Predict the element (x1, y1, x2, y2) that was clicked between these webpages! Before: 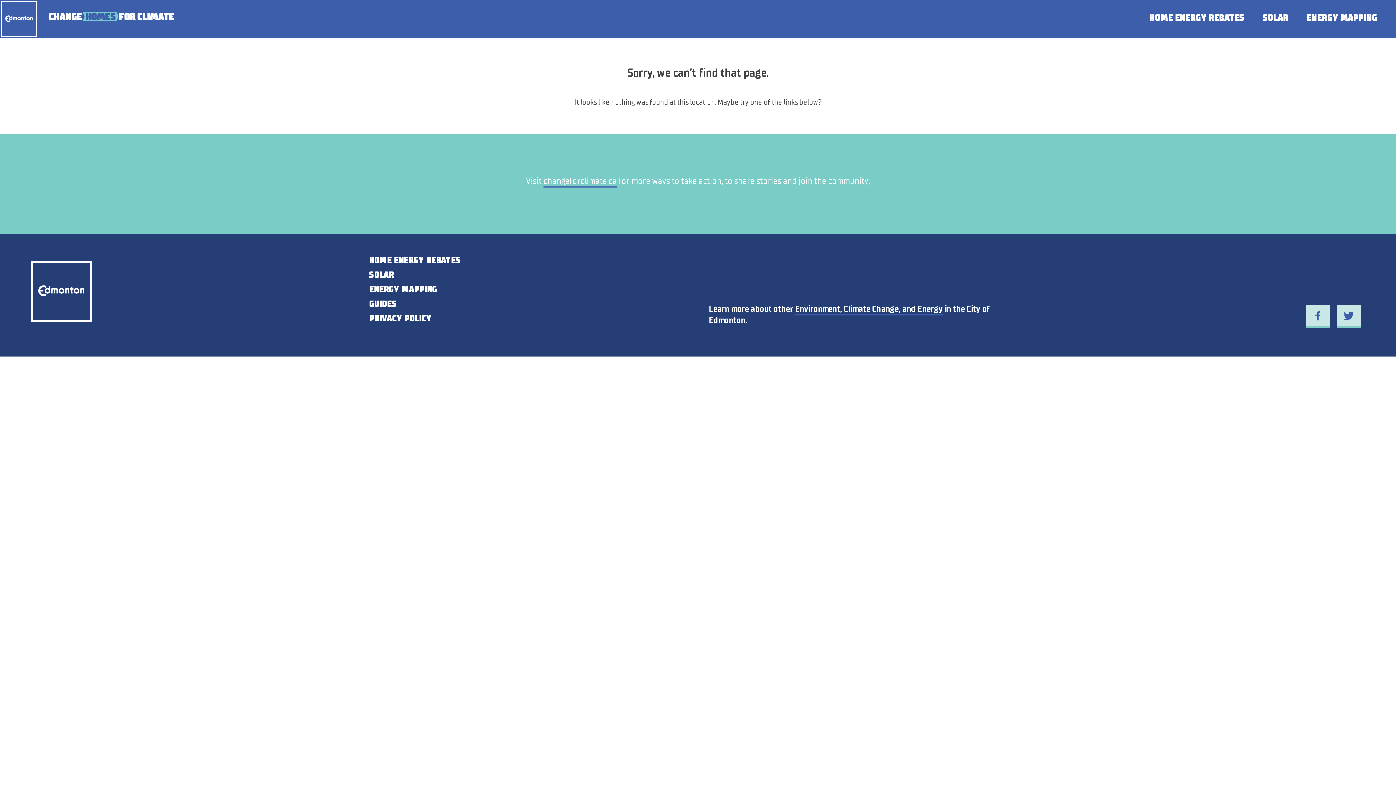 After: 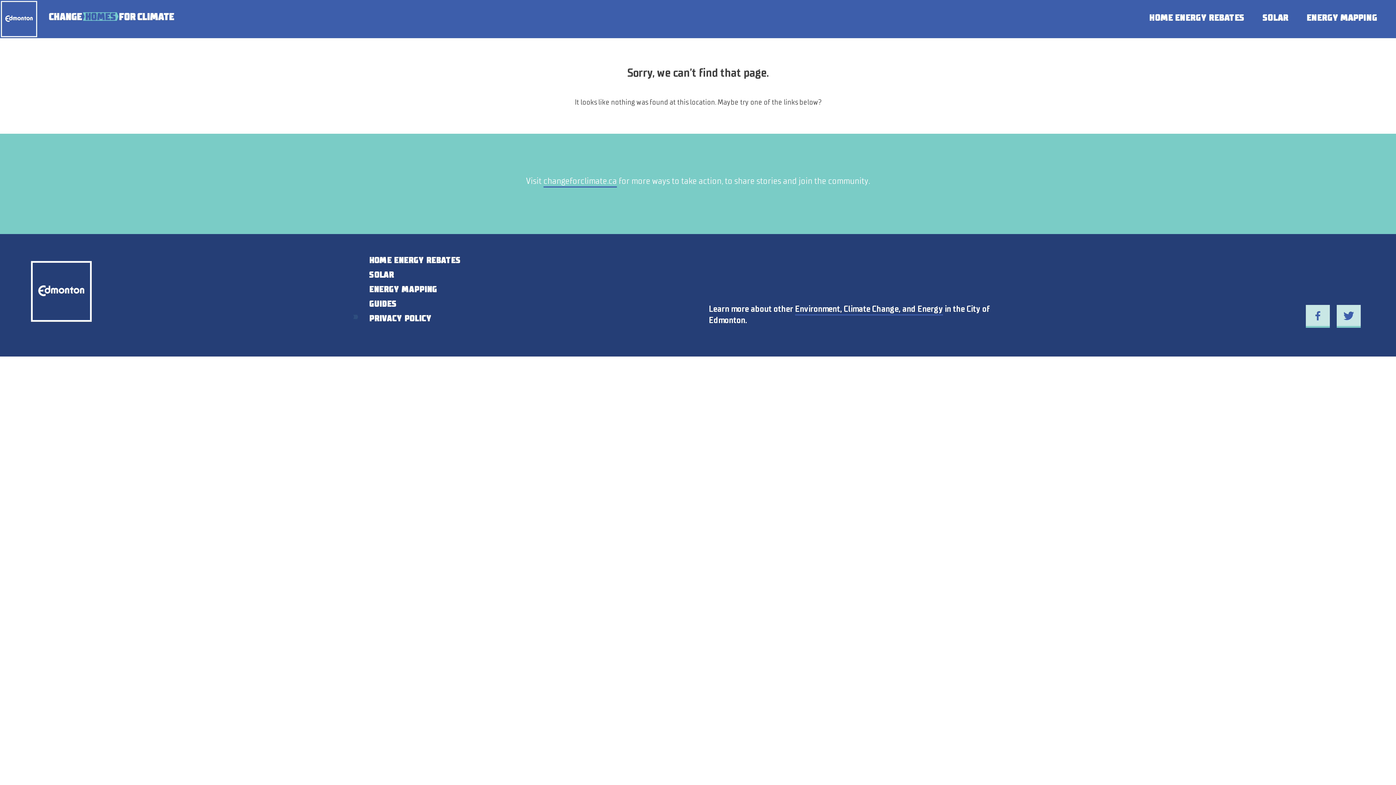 Action: label: PRIVACY POLICY bbox: (369, 313, 431, 323)